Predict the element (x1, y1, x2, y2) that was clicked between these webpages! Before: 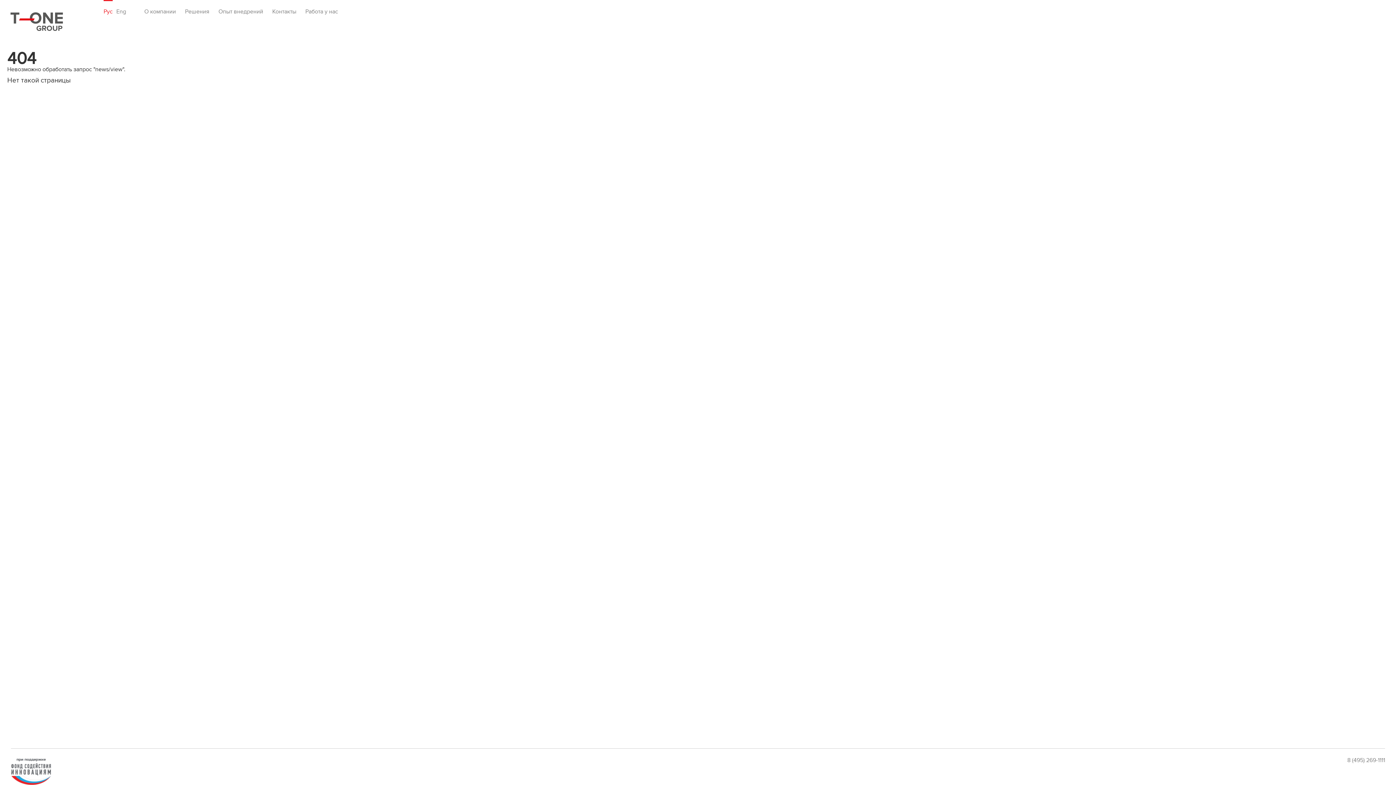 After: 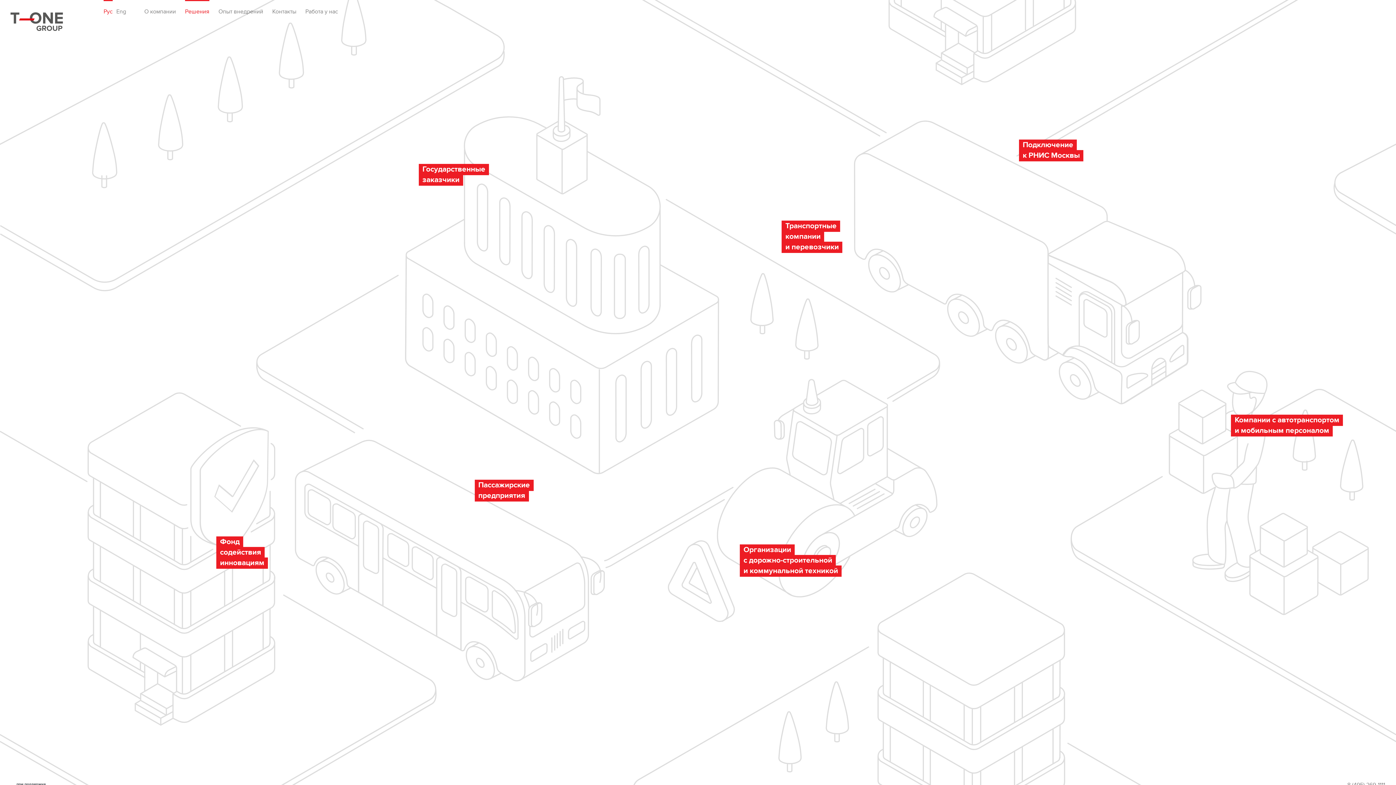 Action: label: Решения bbox: (185, 10, 209, 14)